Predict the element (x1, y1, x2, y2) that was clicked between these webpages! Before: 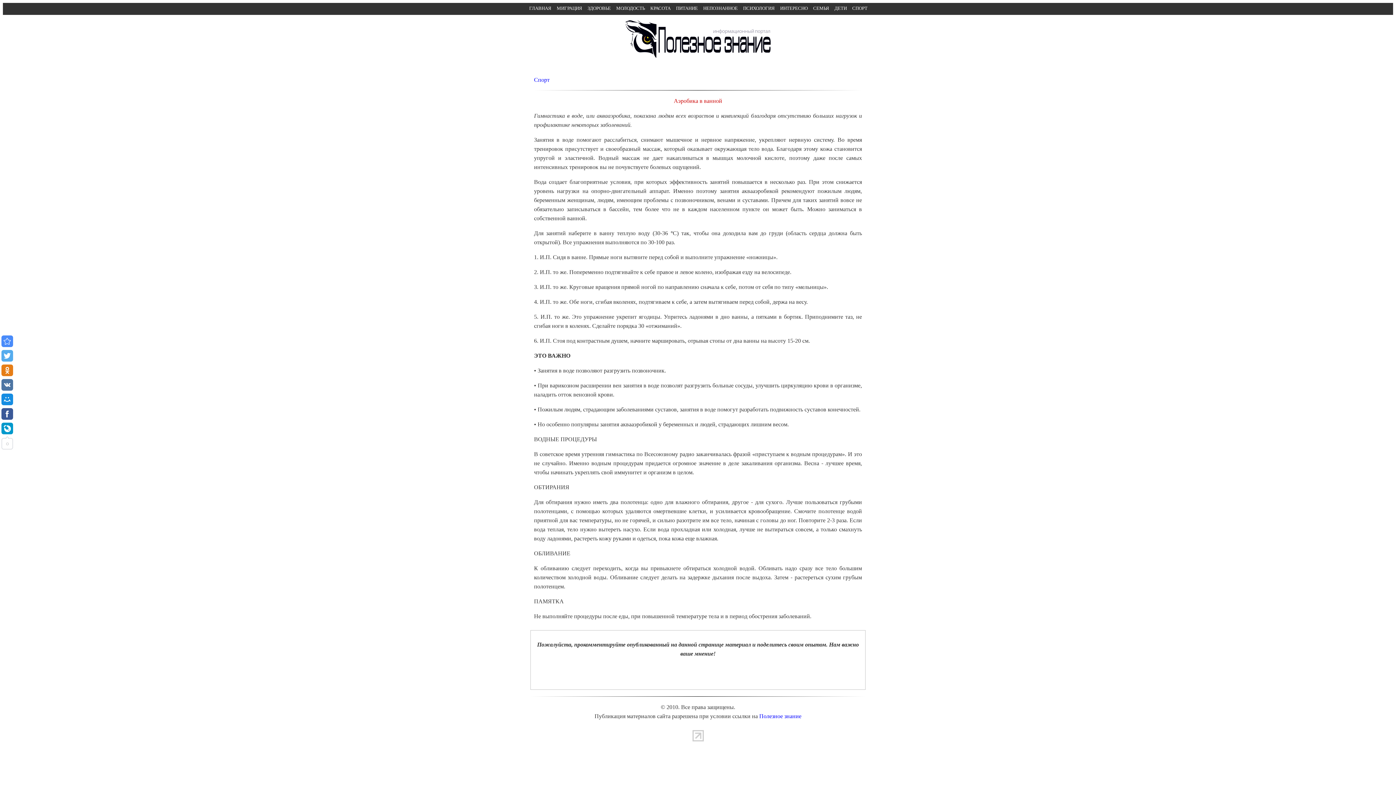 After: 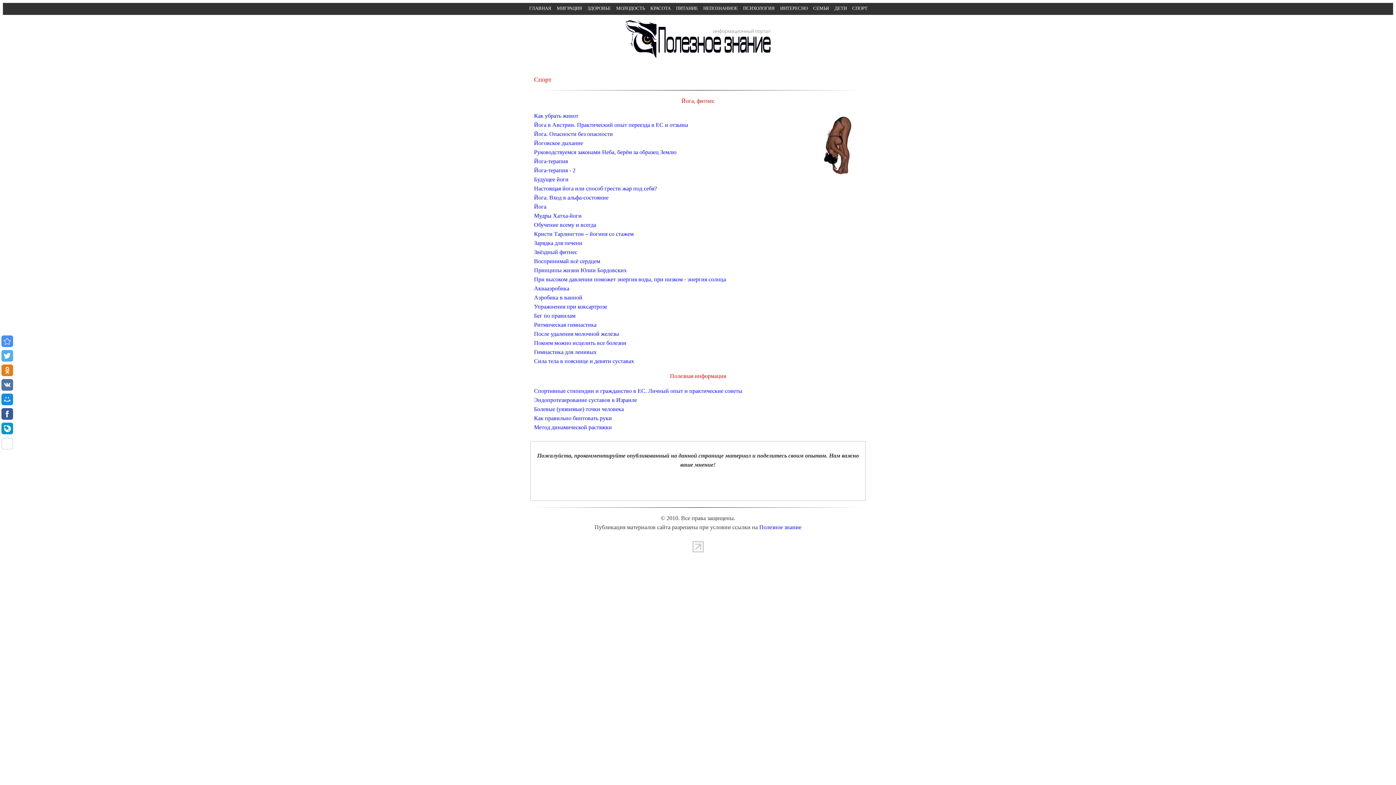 Action: bbox: (850, 2, 870, 14) label: СПОРТ